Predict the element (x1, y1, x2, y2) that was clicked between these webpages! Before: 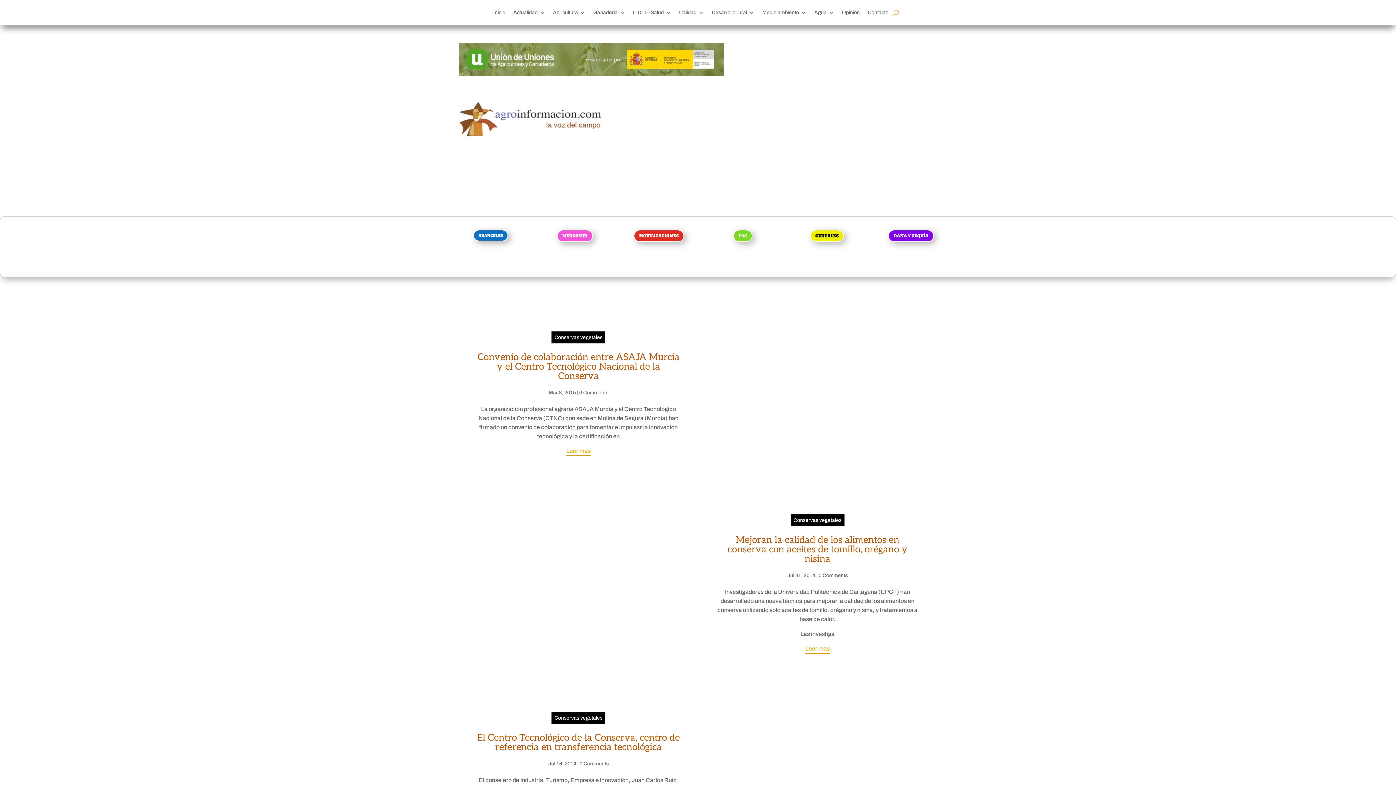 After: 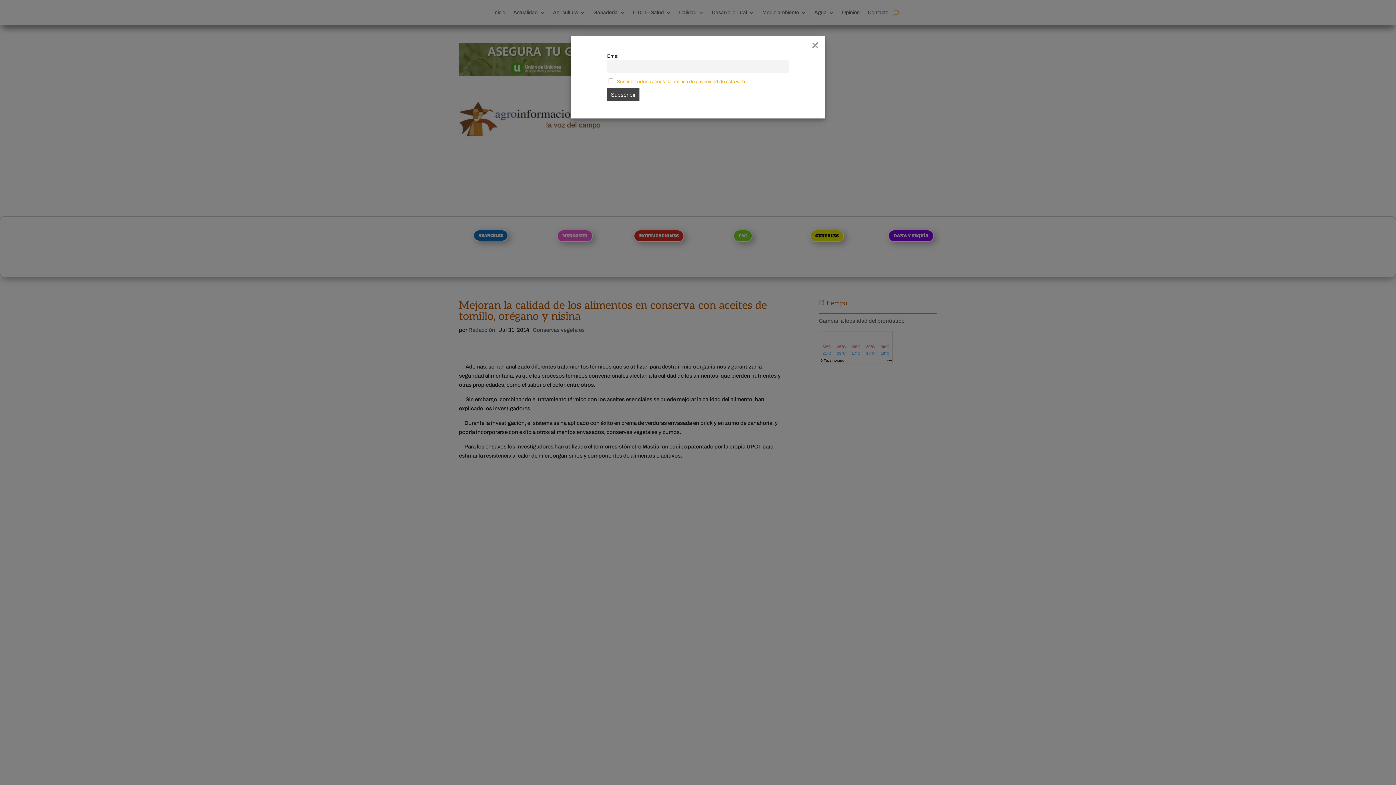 Action: bbox: (805, 644, 829, 654) label: Leer mas